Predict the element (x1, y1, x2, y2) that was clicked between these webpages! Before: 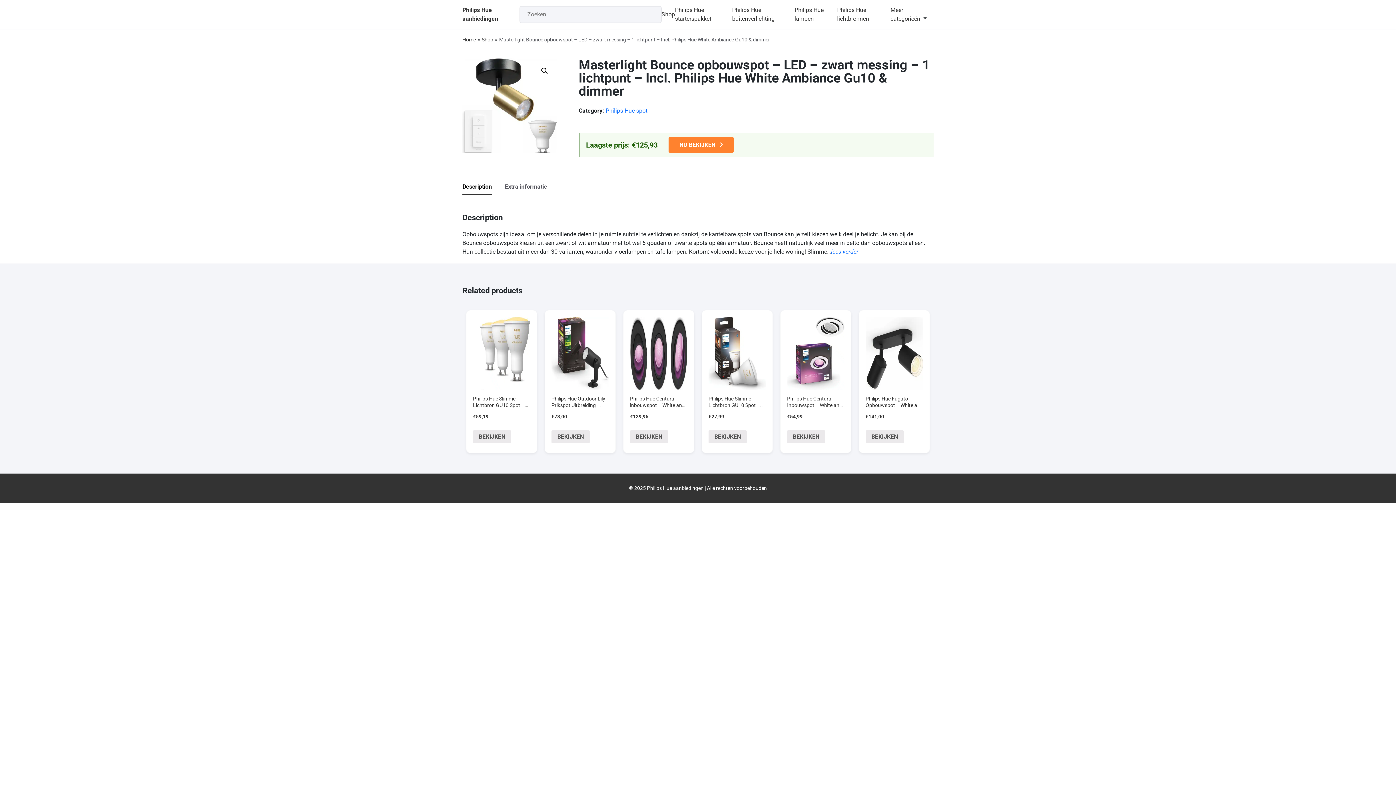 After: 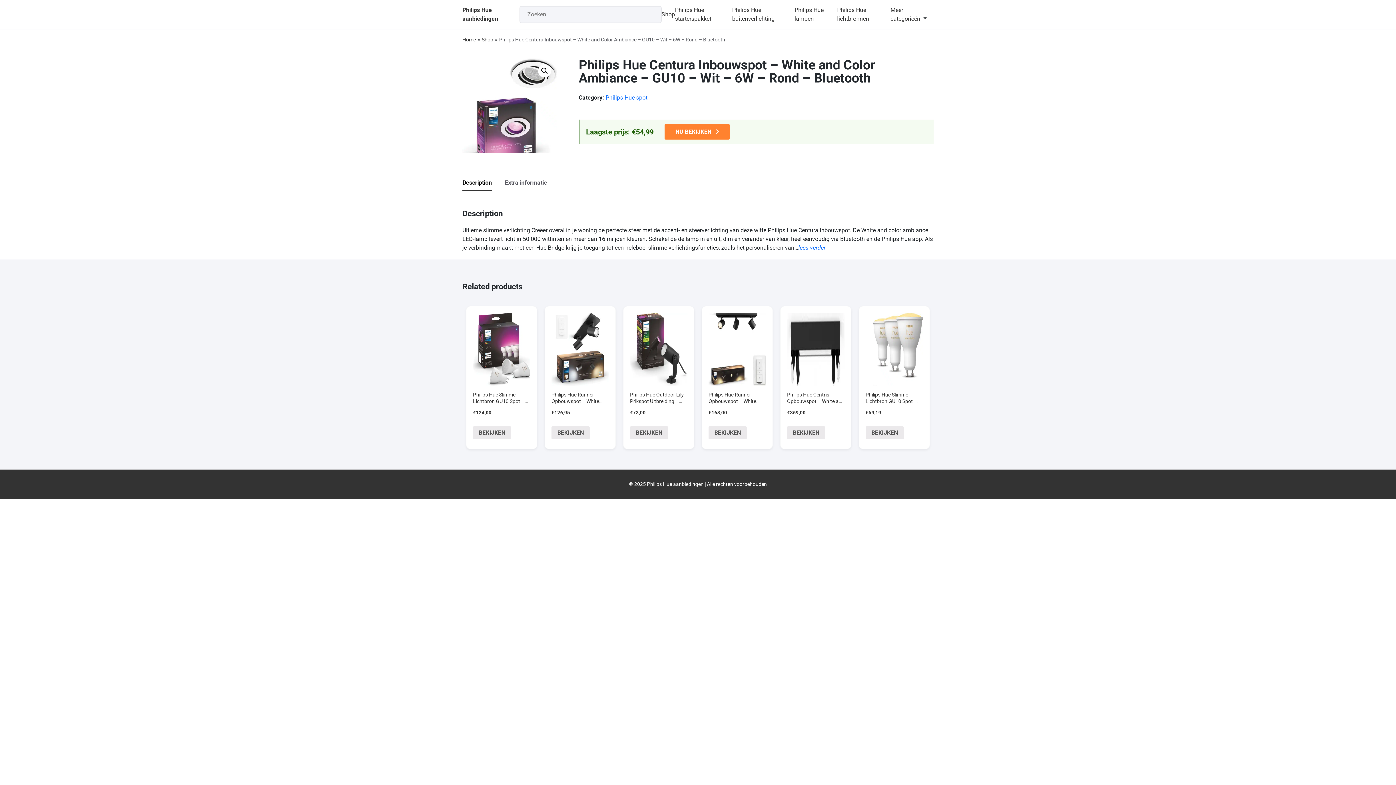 Action: label: BEKIJKEN bbox: (787, 430, 825, 443)